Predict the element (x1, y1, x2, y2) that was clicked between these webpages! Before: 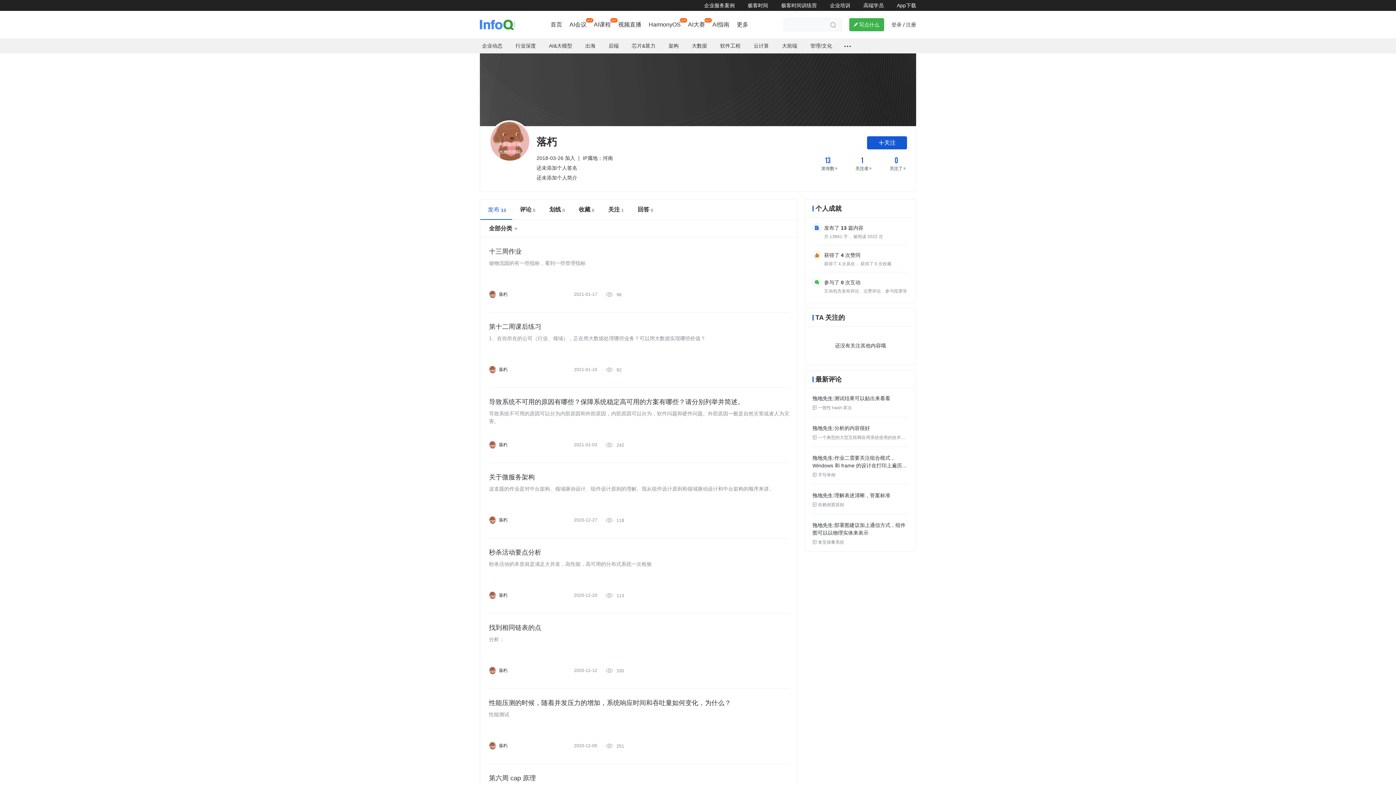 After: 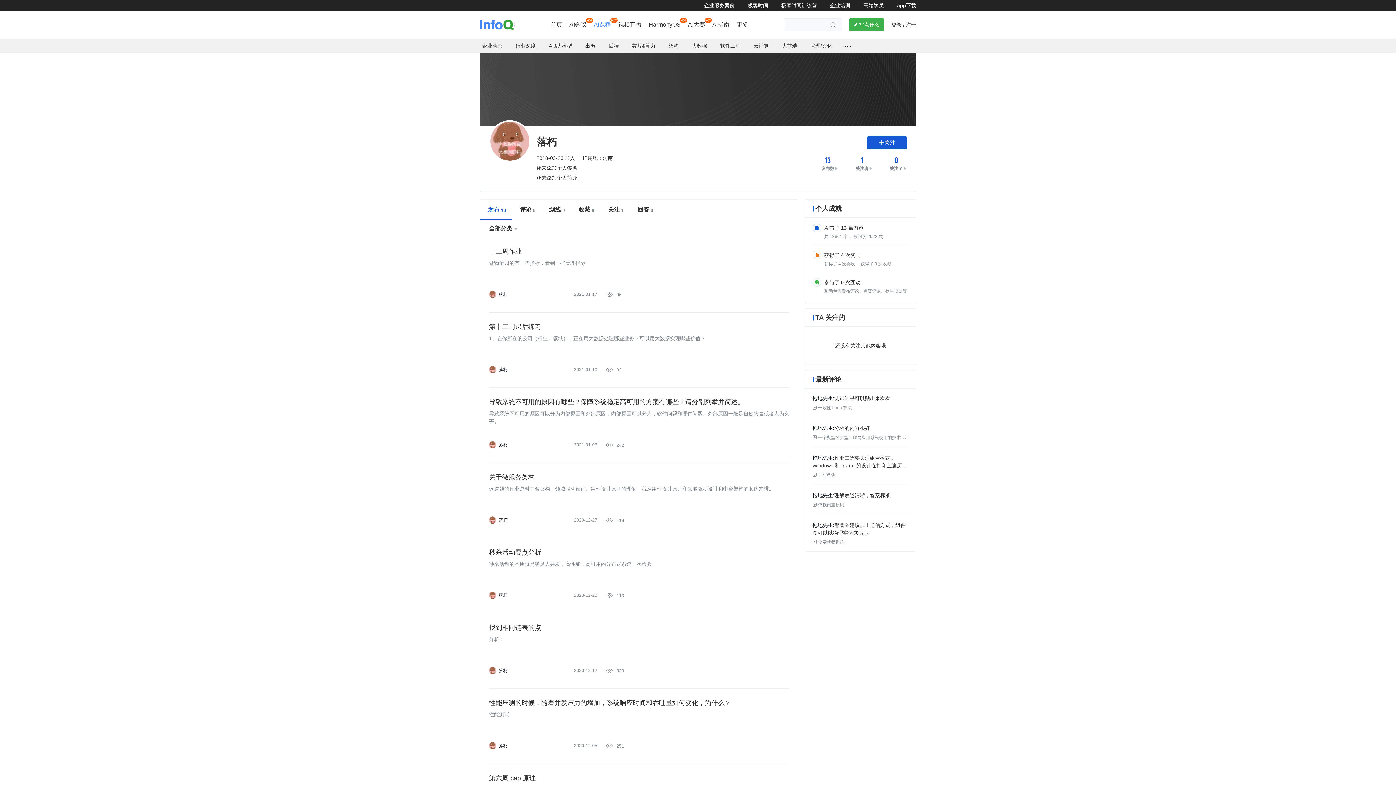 Action: bbox: (595, 21, 612, 27) label: AI课程